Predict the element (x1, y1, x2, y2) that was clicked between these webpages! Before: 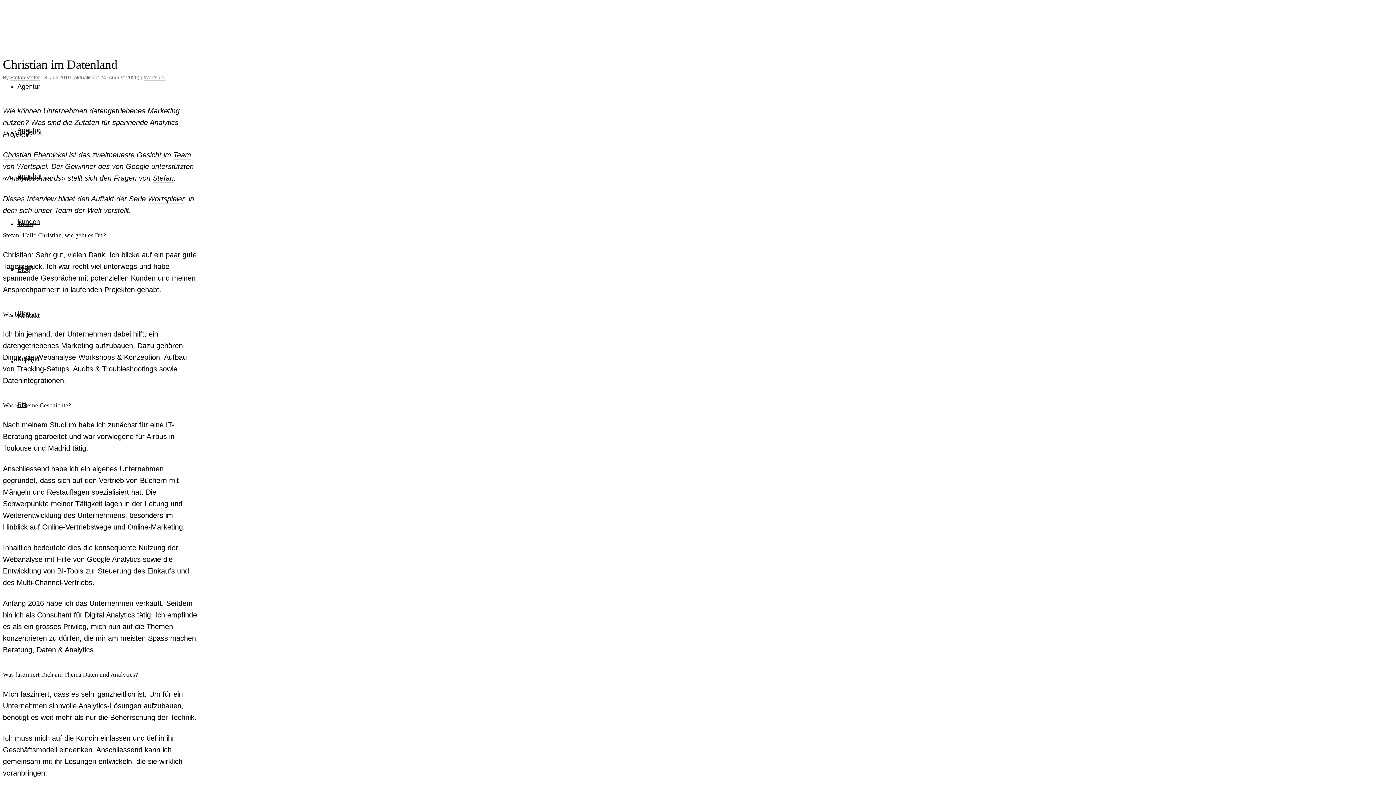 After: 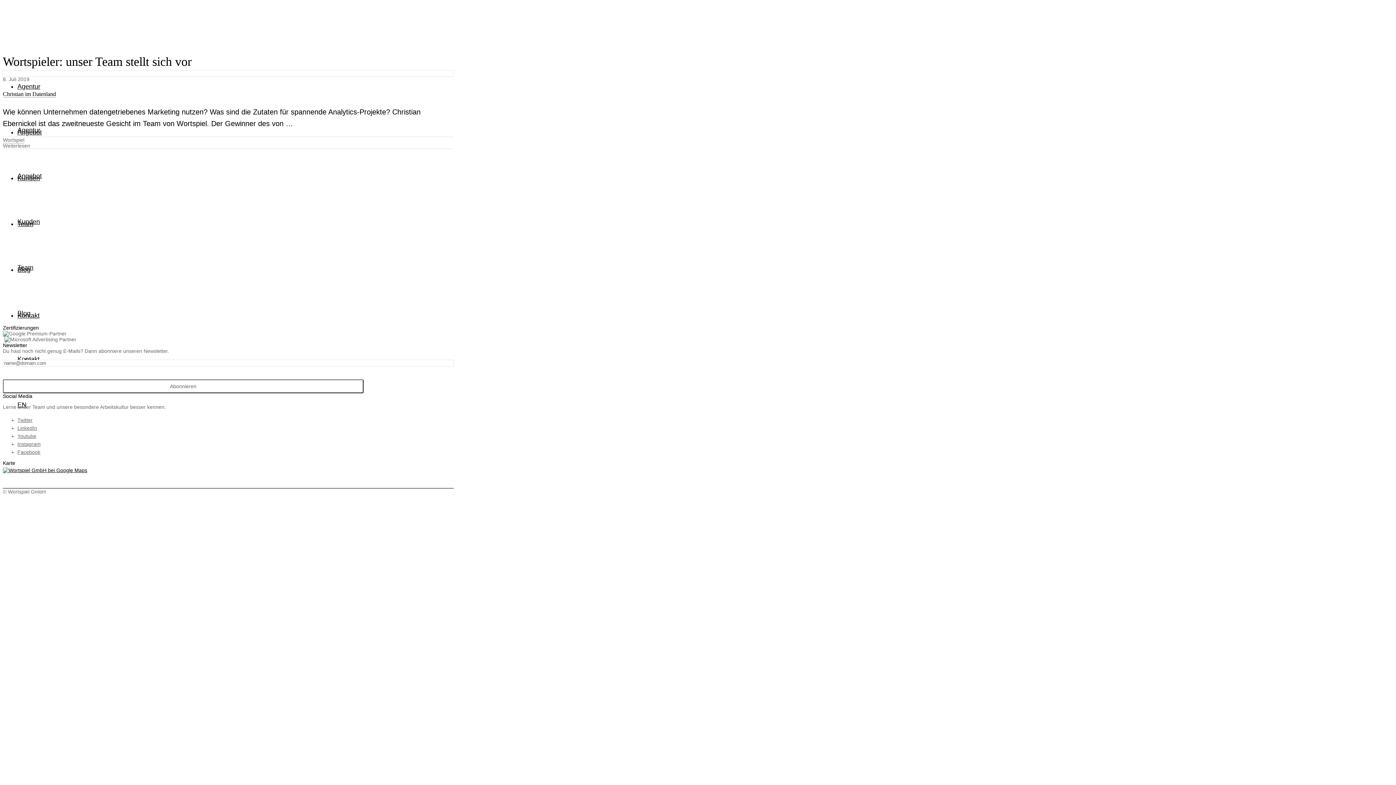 Action: bbox: (148, 194, 184, 203) label: Wortspieler